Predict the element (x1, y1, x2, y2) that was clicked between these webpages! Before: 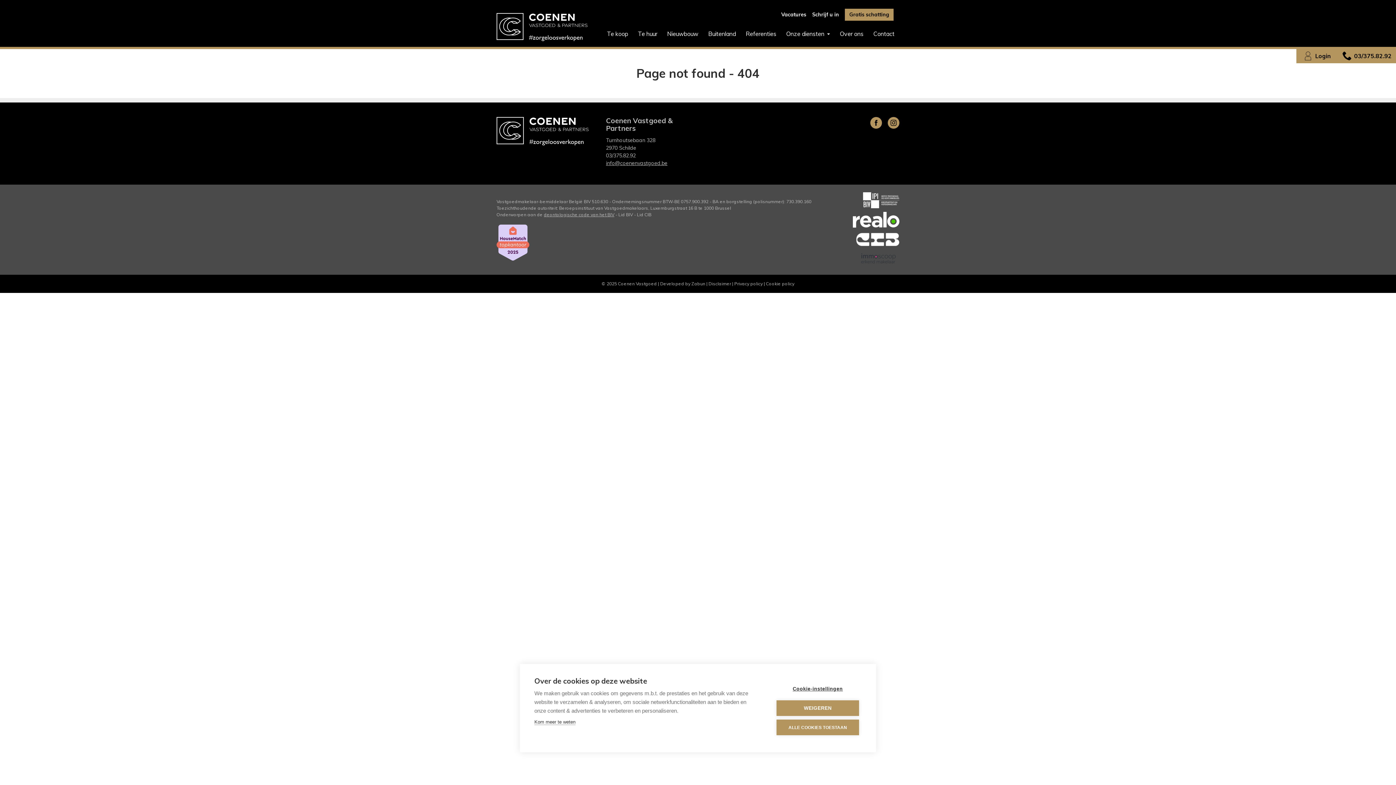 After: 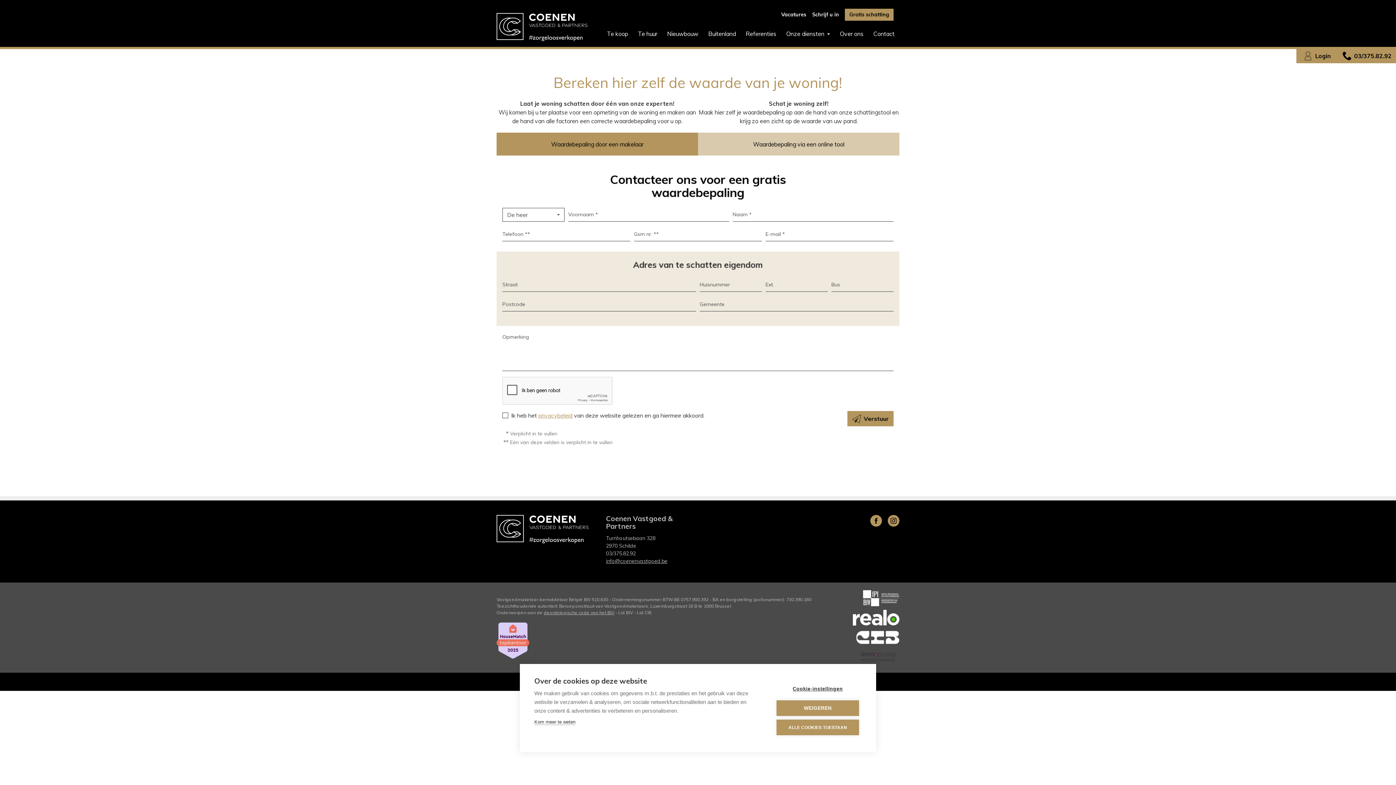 Action: label: Gratis schatting bbox: (845, 8, 893, 20)